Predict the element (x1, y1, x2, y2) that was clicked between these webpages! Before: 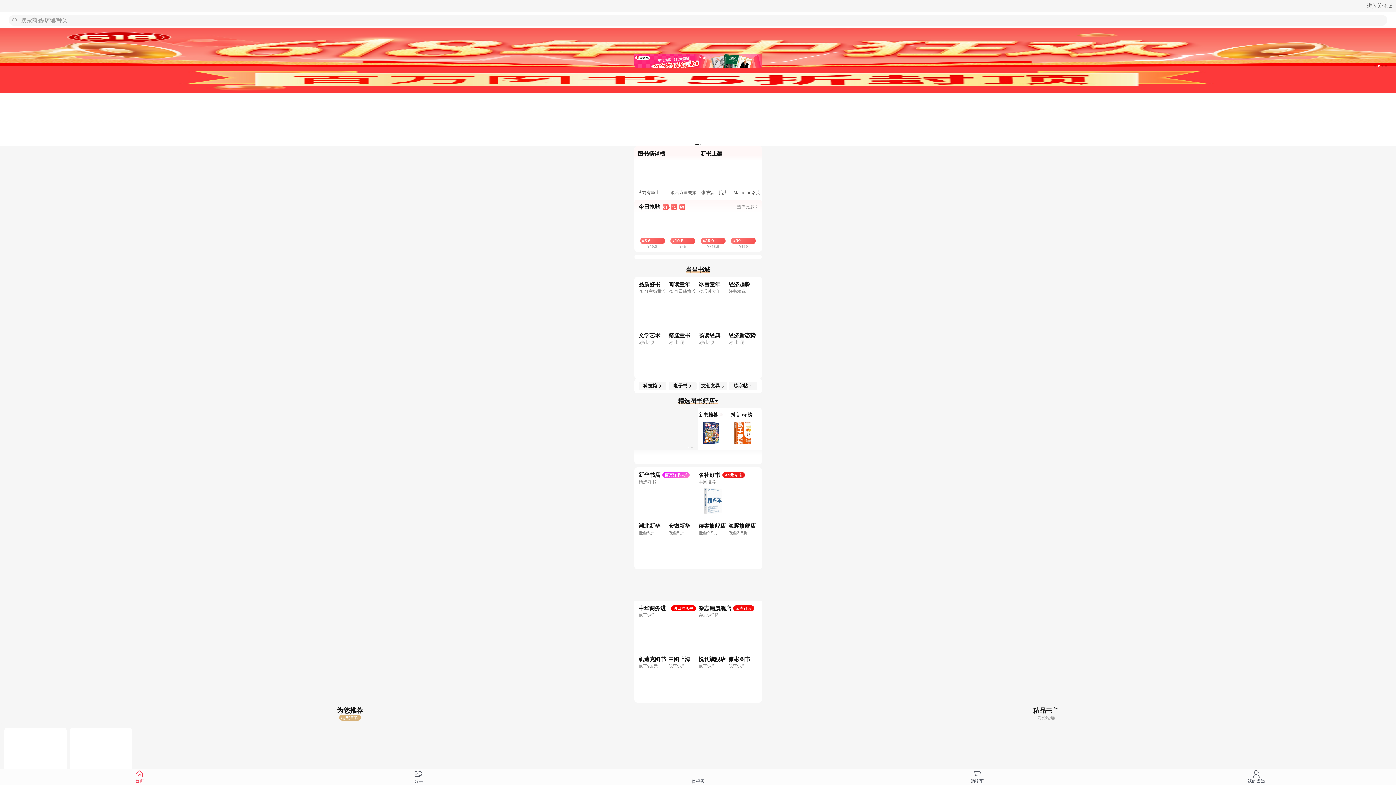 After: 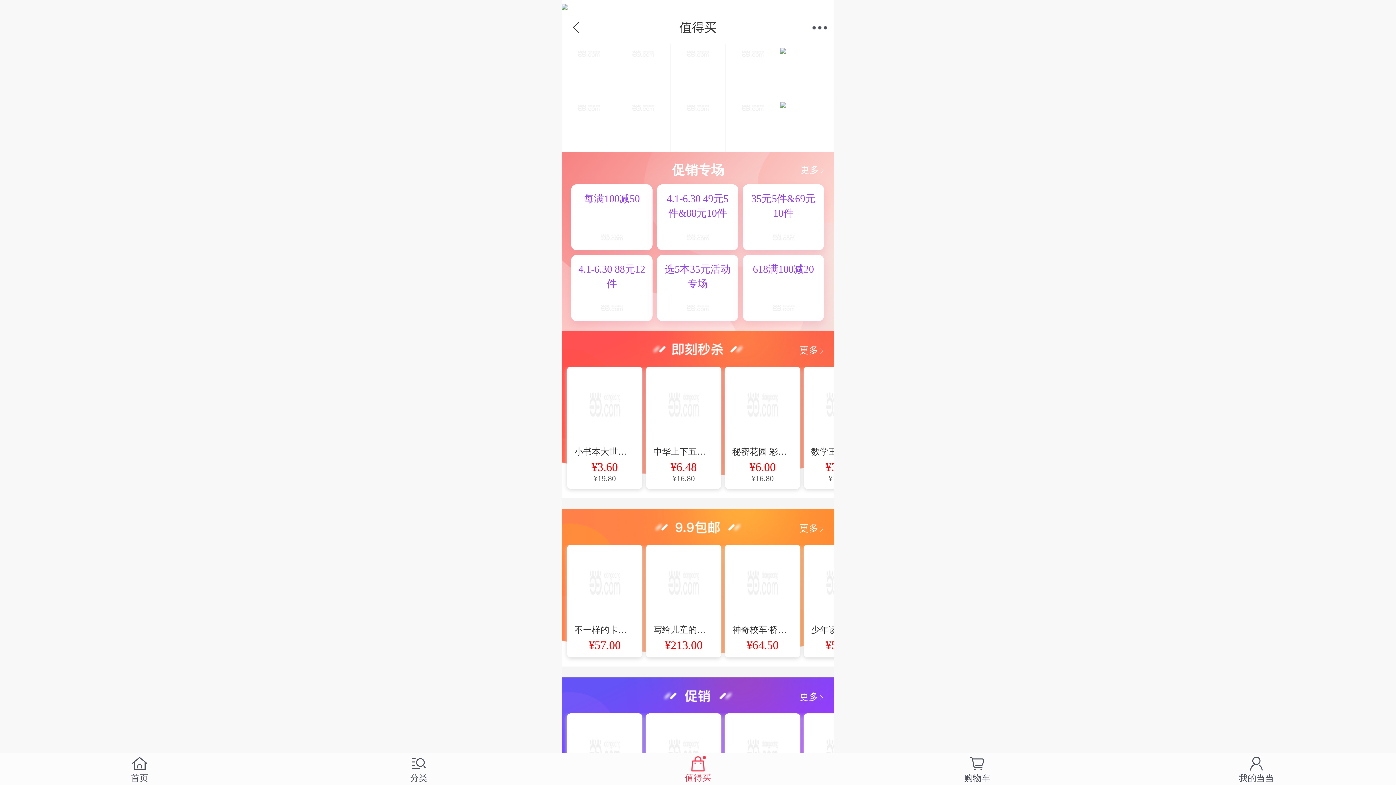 Action: label: 值得买 bbox: (558, 770, 837, 784)